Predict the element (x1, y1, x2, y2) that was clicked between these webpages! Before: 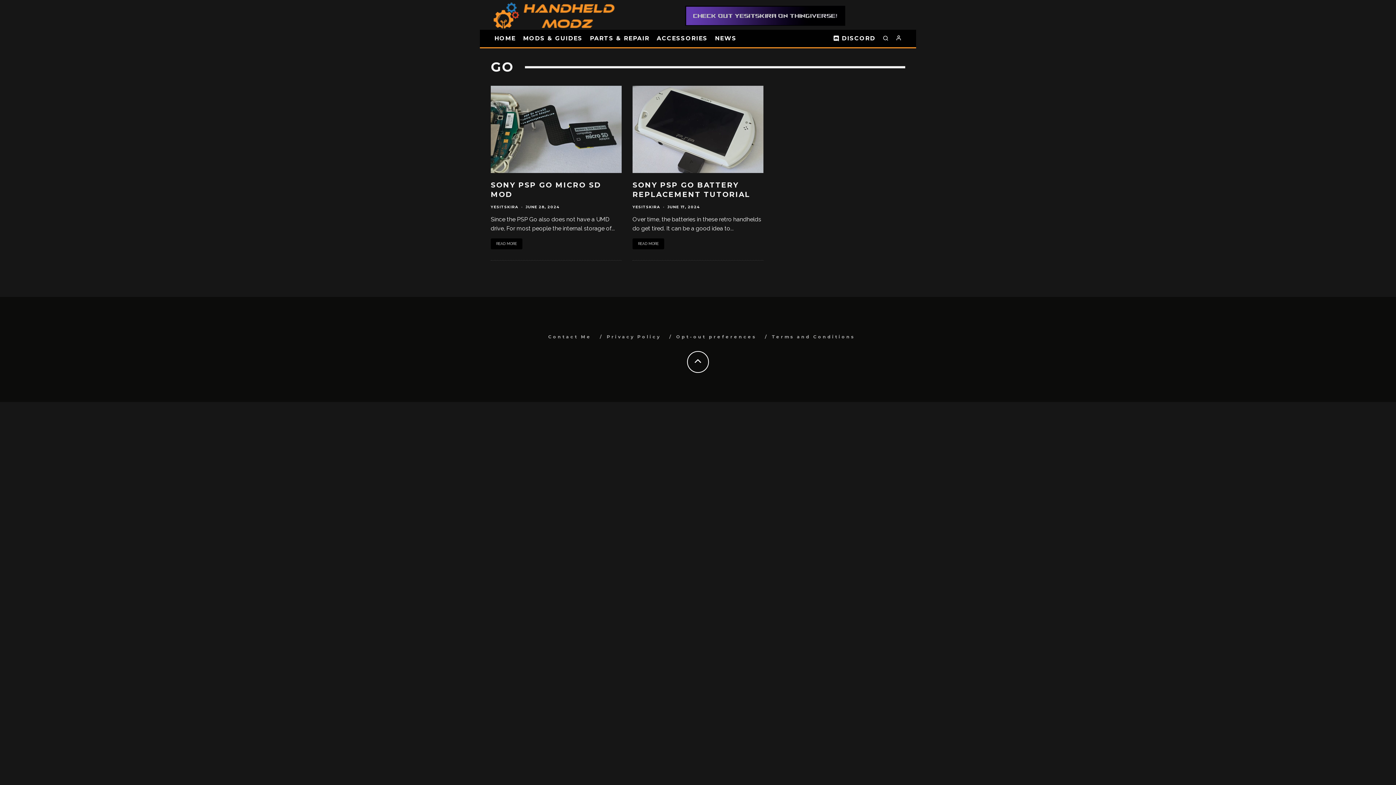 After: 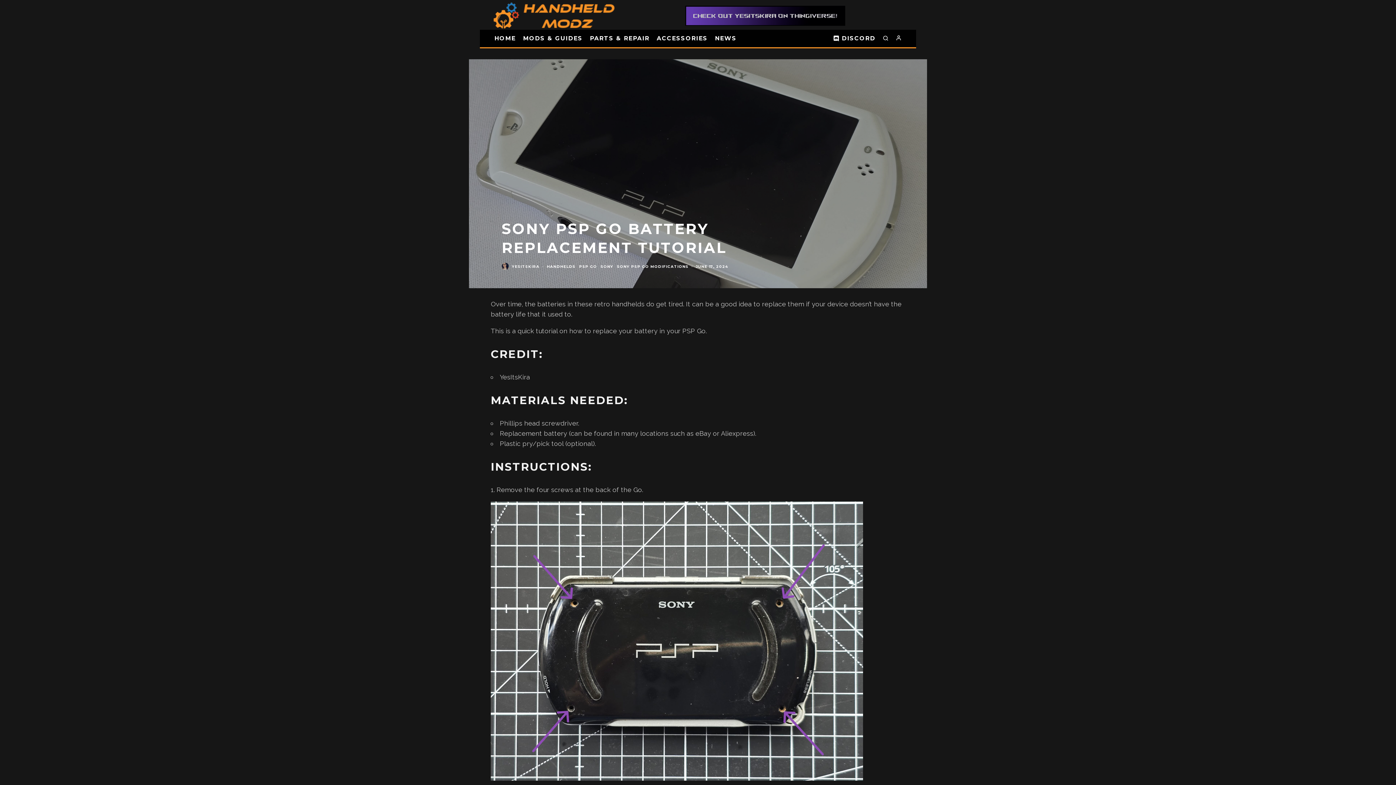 Action: bbox: (632, 238, 664, 249) label: READ MORE